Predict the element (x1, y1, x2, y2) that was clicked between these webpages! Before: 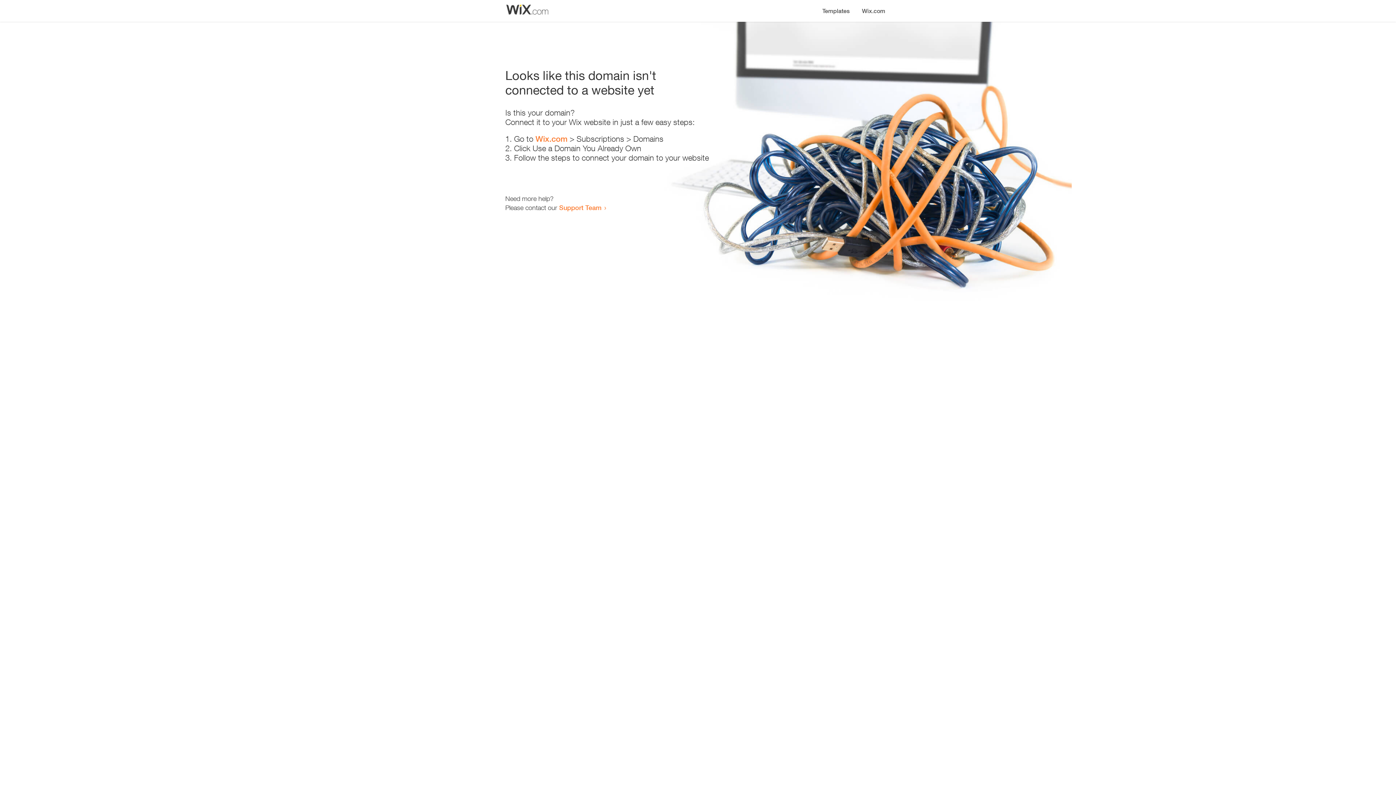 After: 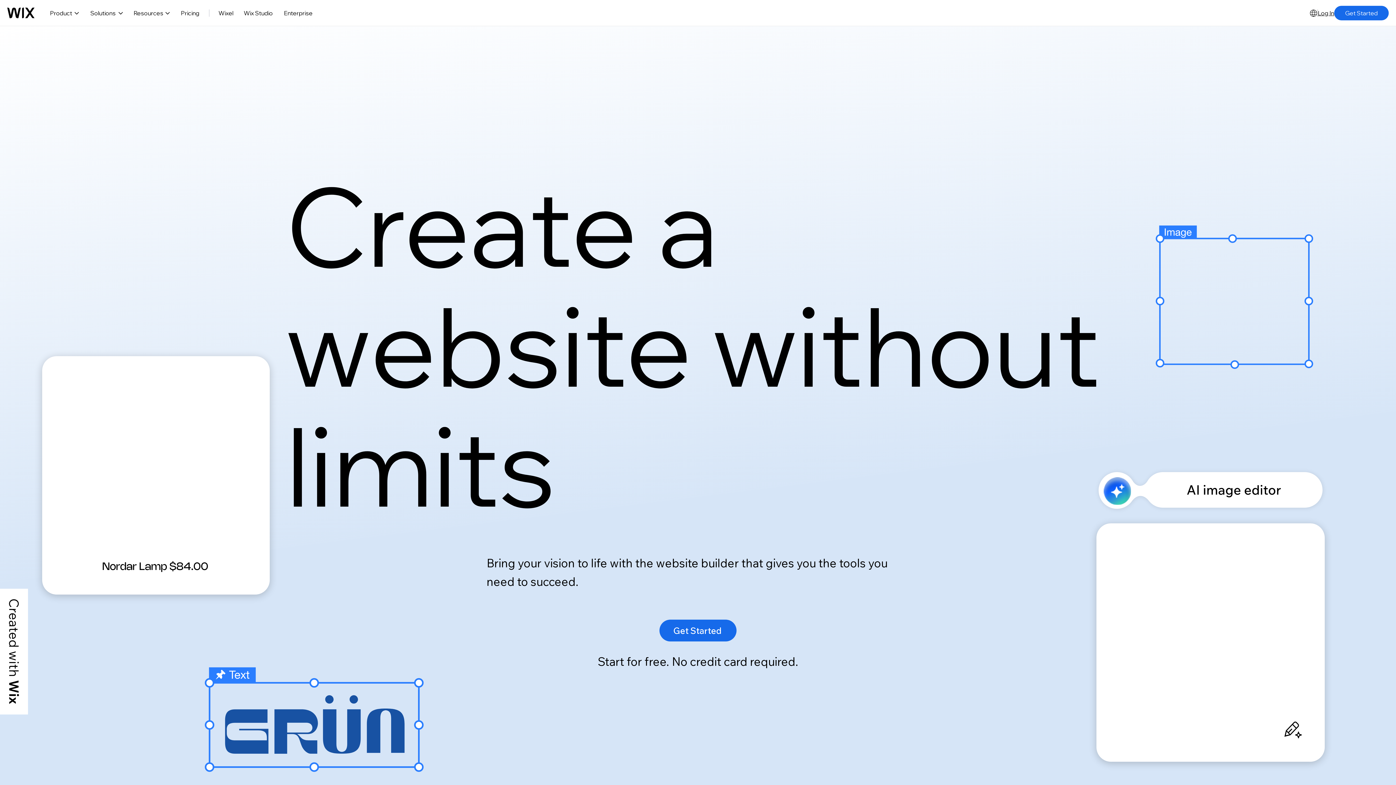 Action: bbox: (535, 134, 567, 143) label: Wix.com